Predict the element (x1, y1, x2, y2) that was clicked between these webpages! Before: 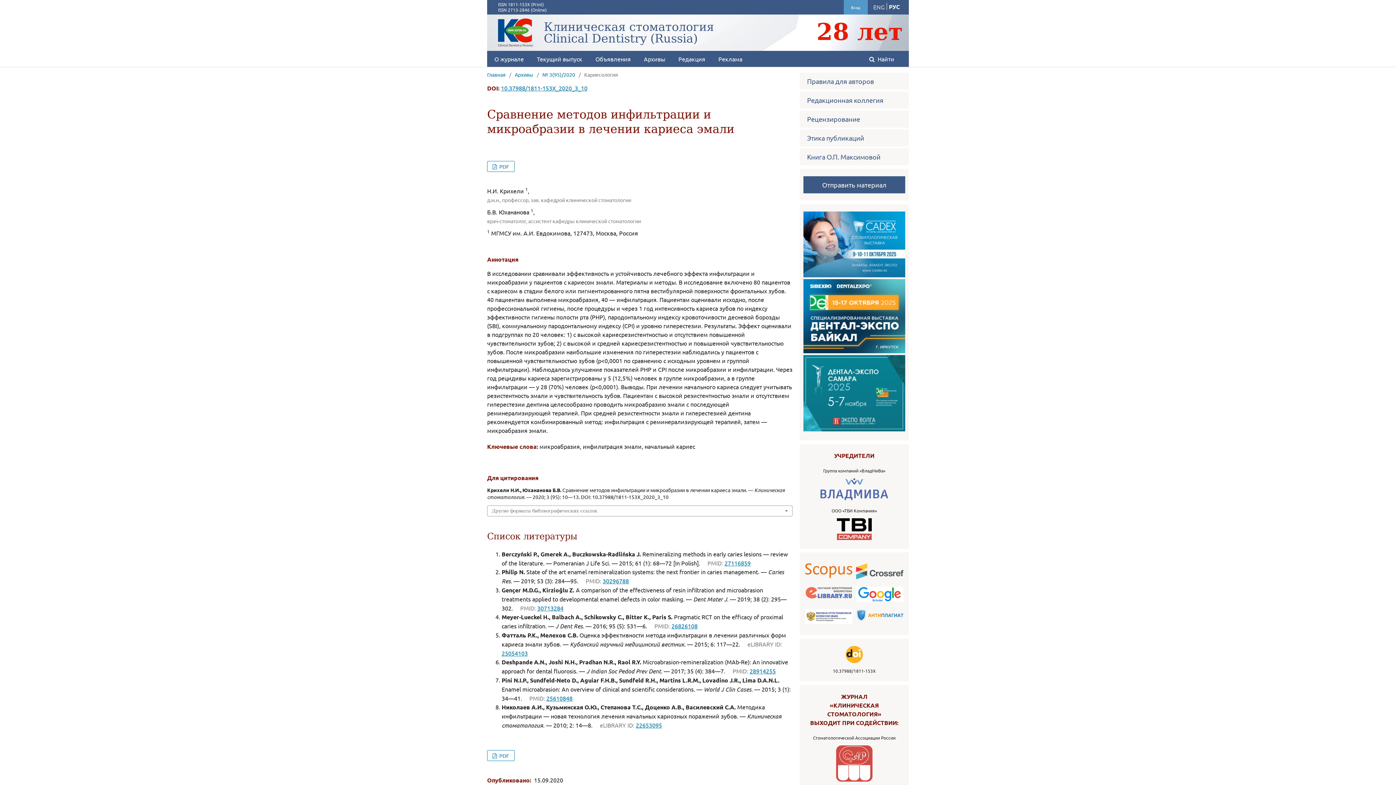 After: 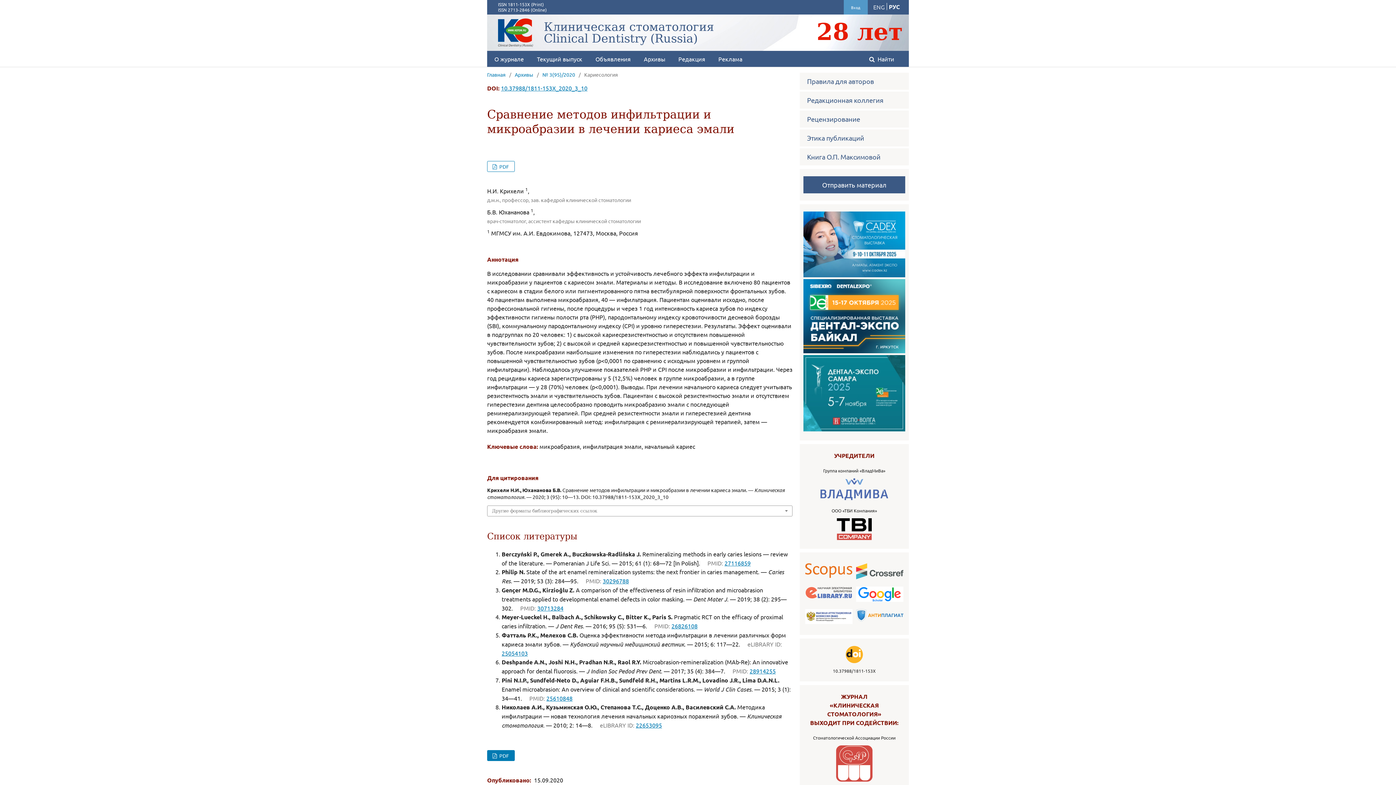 Action: label:  PDF bbox: (487, 750, 514, 761)